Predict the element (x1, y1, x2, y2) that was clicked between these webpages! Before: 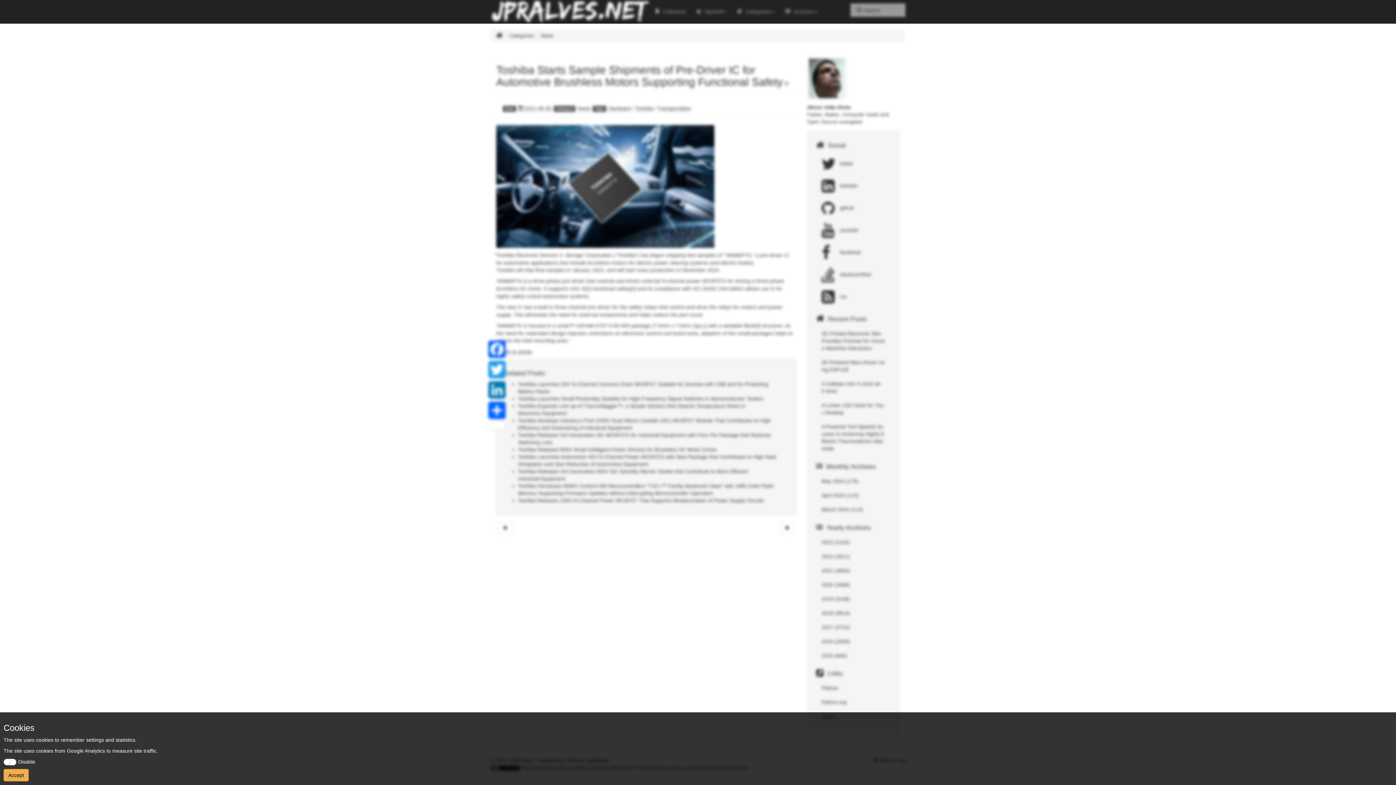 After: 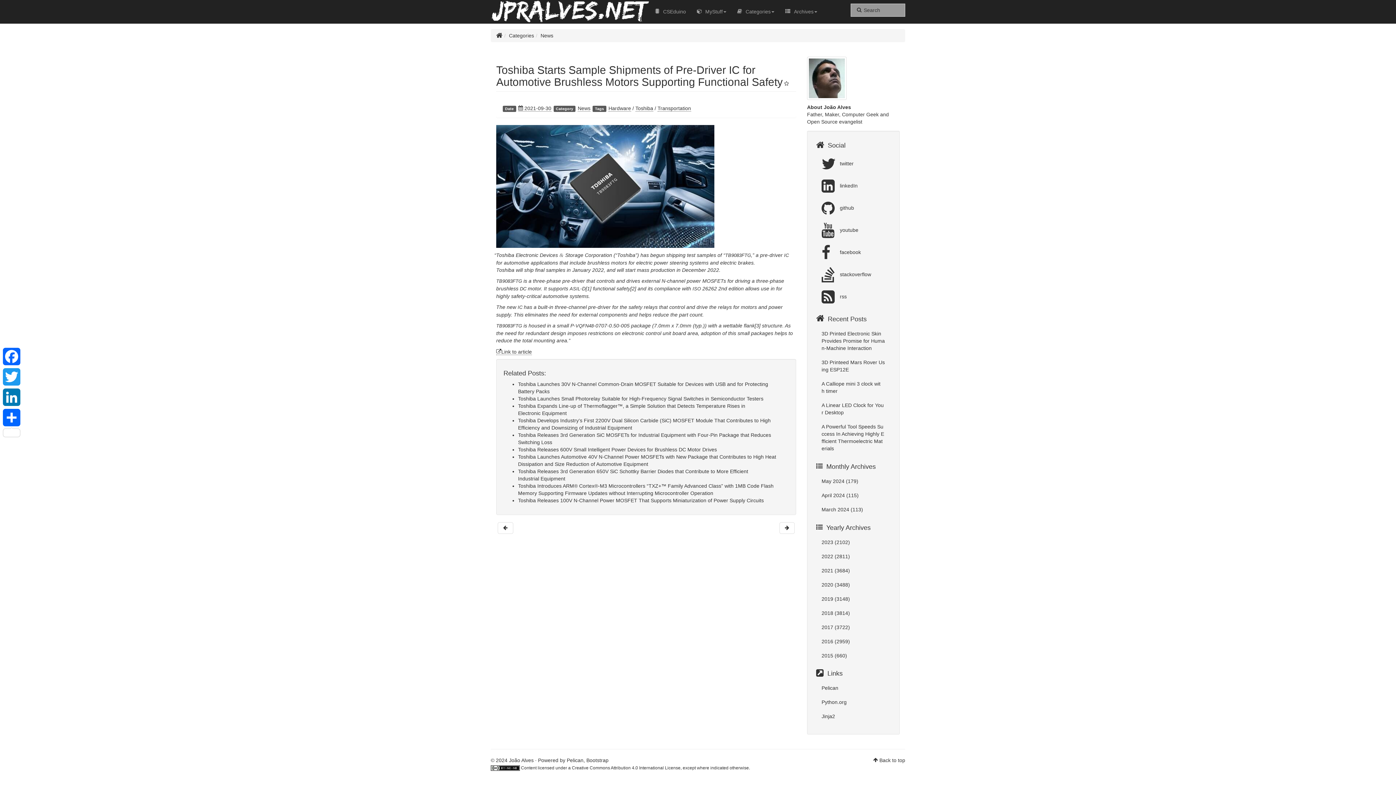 Action: bbox: (3, 769, 28, 781) label: Accept